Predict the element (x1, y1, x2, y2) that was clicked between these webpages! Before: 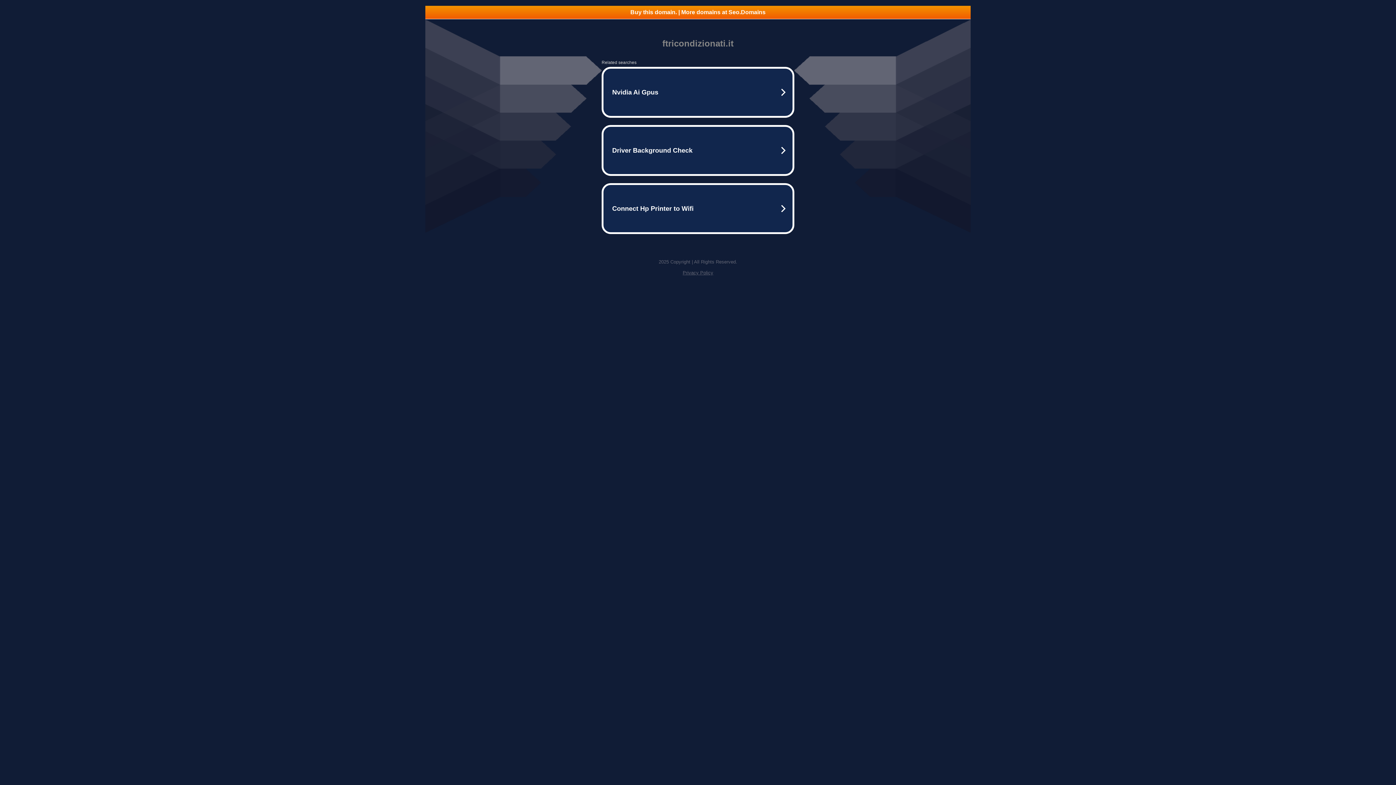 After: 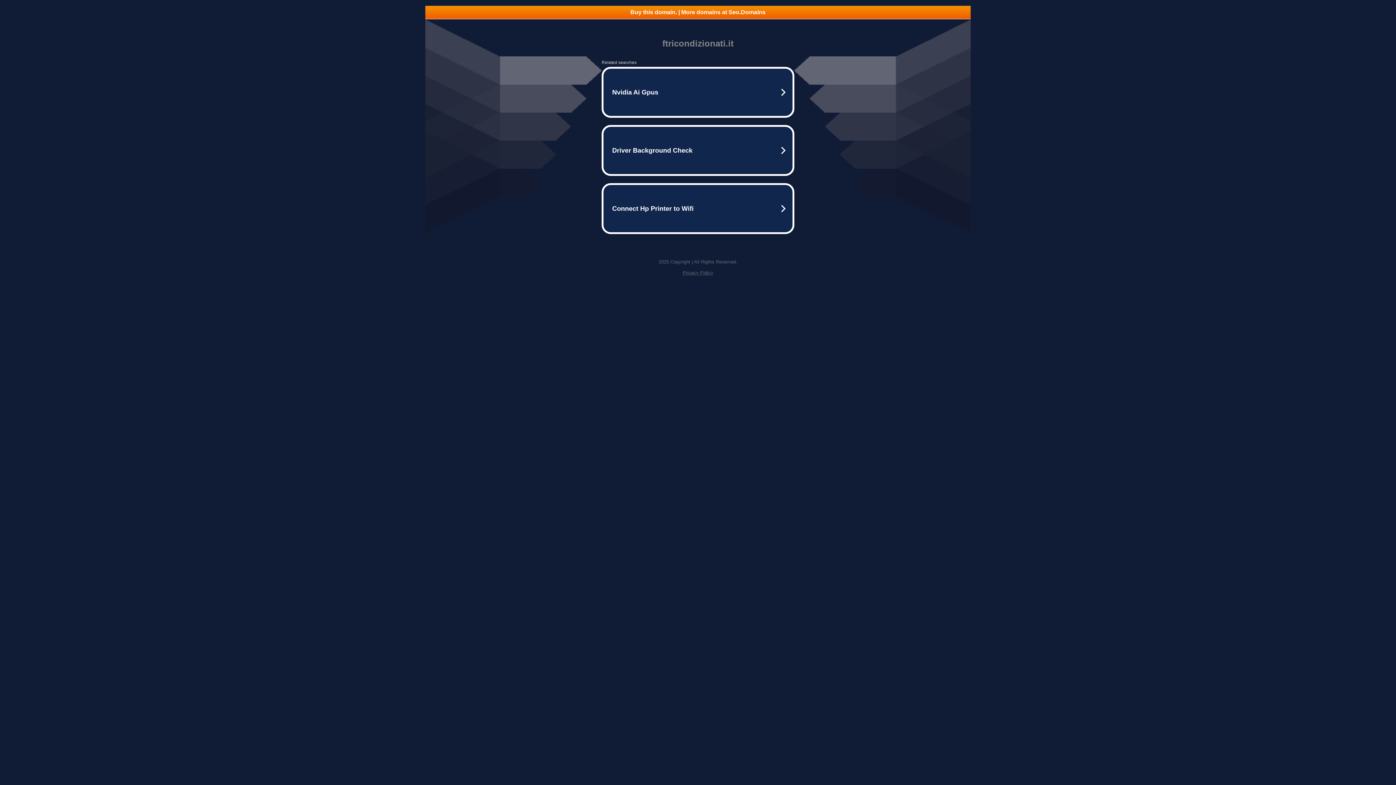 Action: label: Buy this domain. | More domains at Seo.Domains bbox: (425, 5, 970, 18)